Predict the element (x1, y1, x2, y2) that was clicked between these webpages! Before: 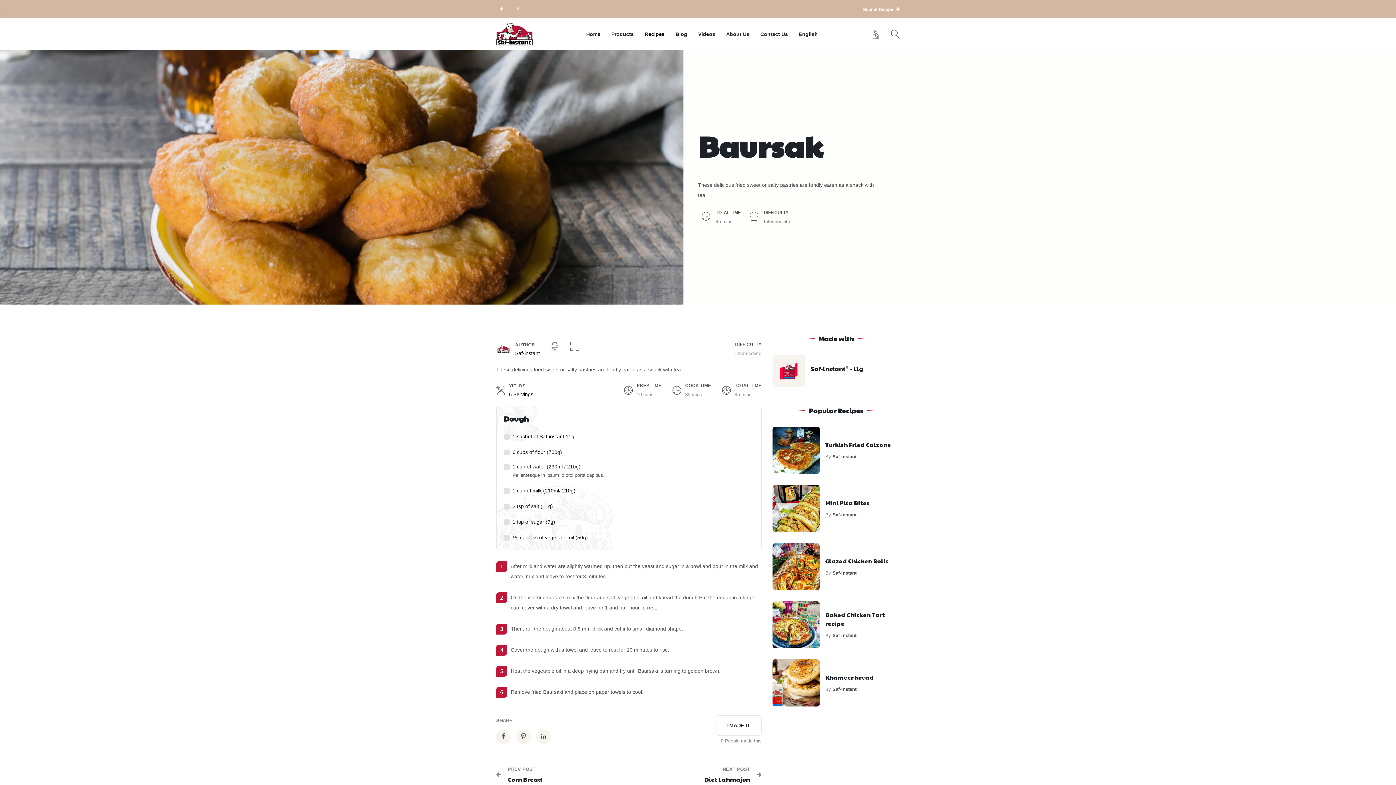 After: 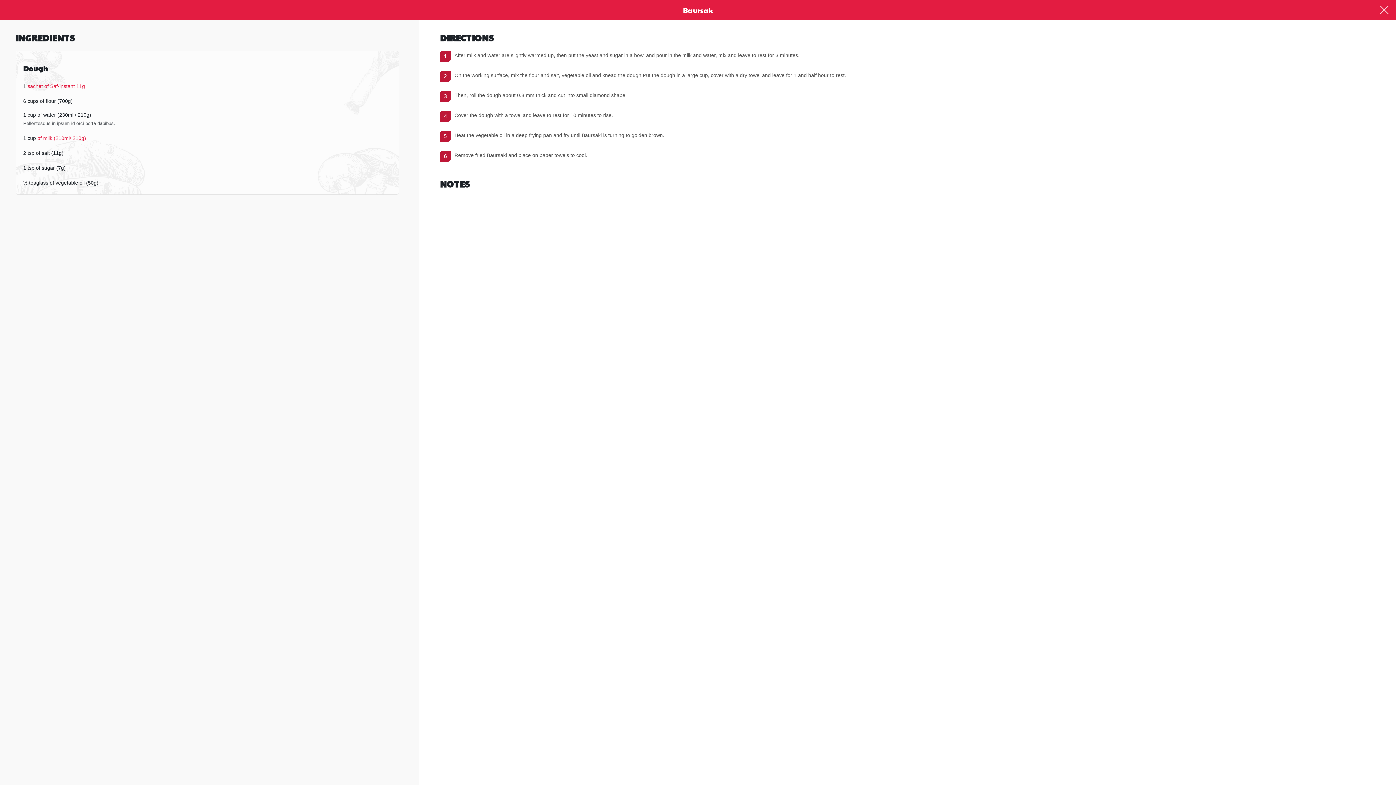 Action: label: Fullscreen bbox: (570, 341, 579, 353)